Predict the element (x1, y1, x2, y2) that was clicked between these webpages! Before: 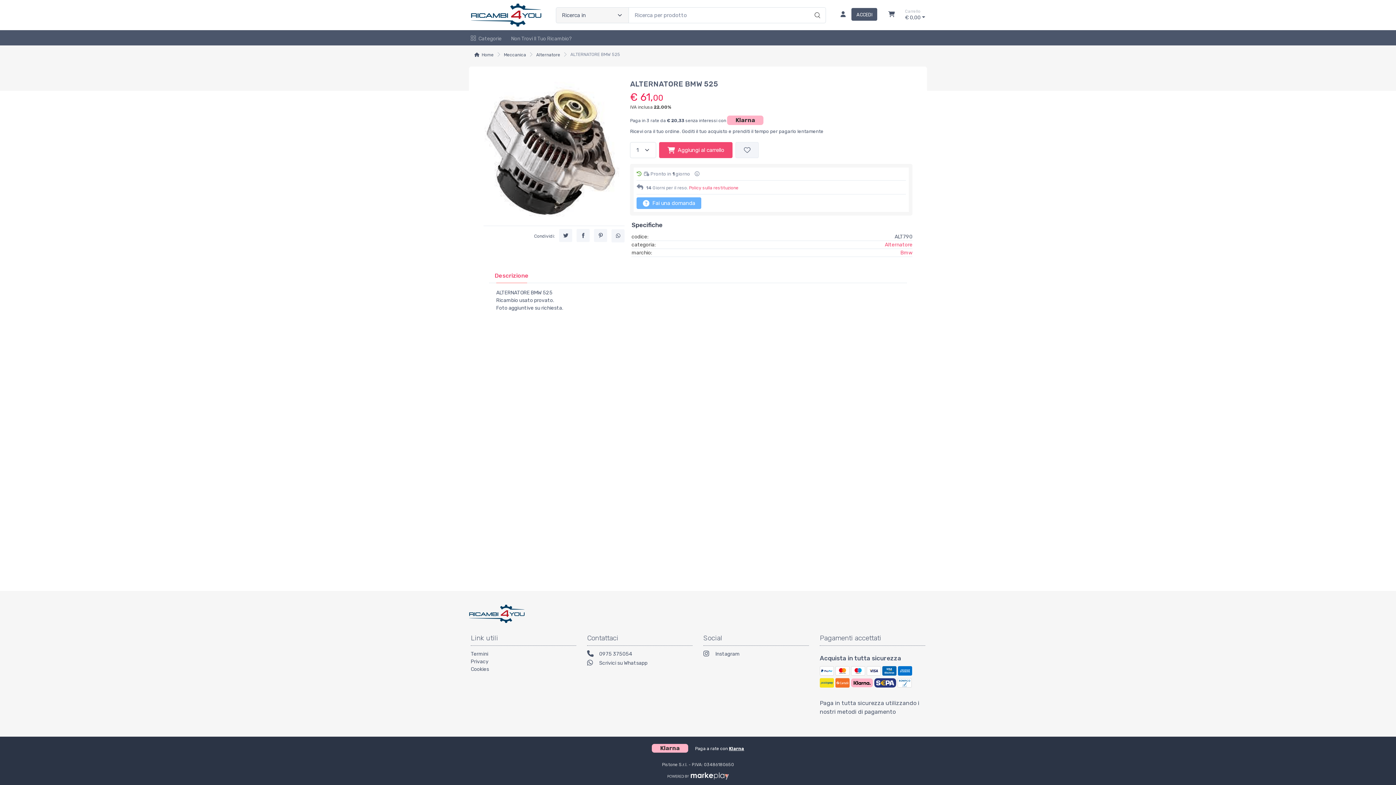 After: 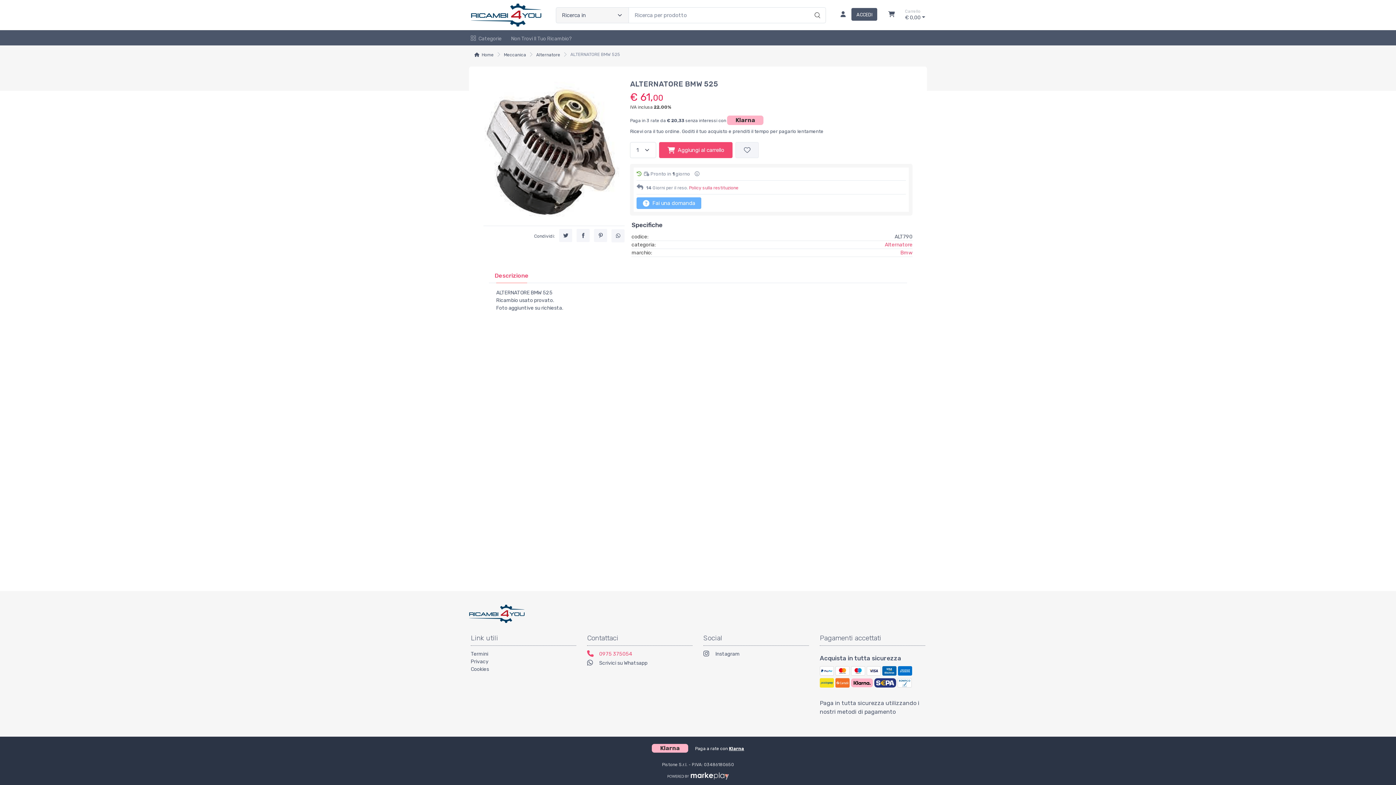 Action: bbox: (587, 650, 692, 659) label:  0975 375054